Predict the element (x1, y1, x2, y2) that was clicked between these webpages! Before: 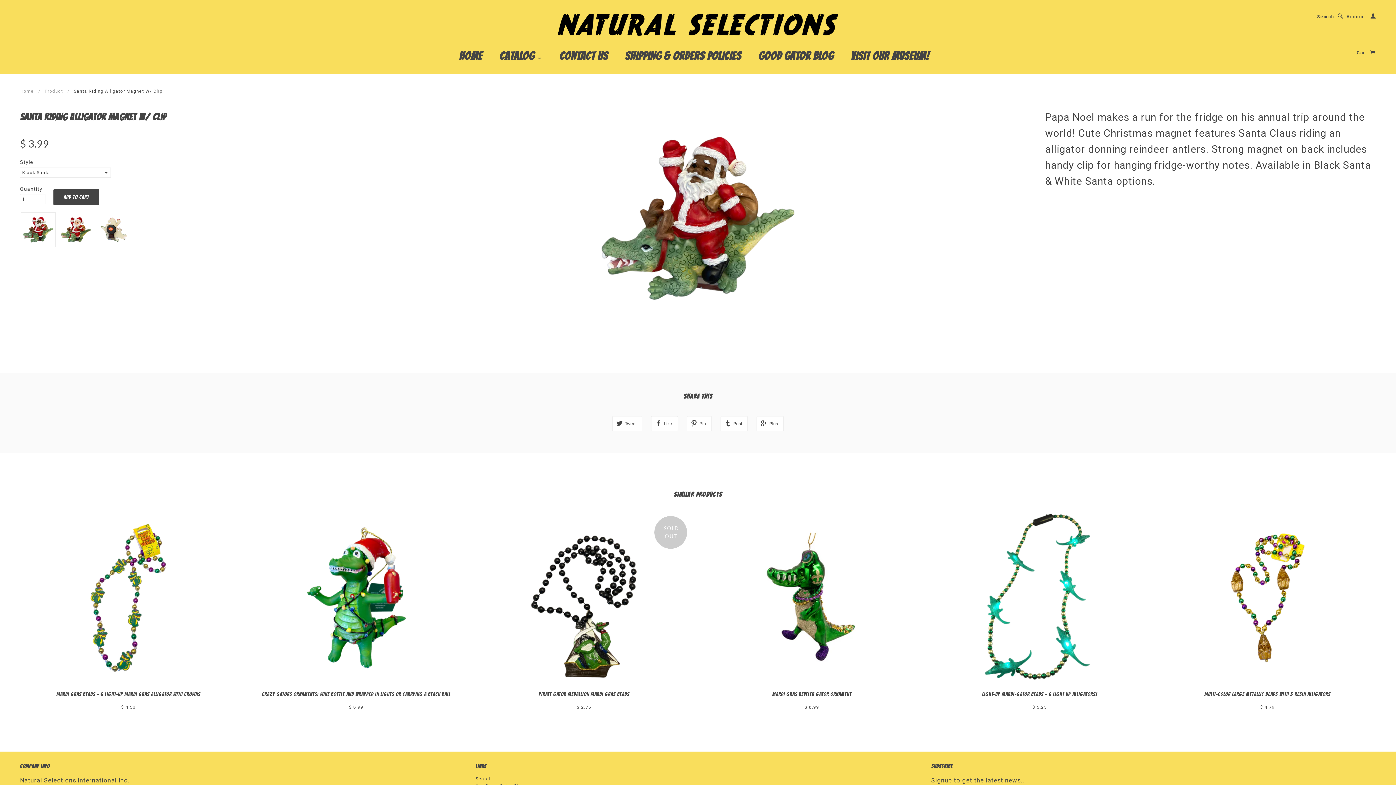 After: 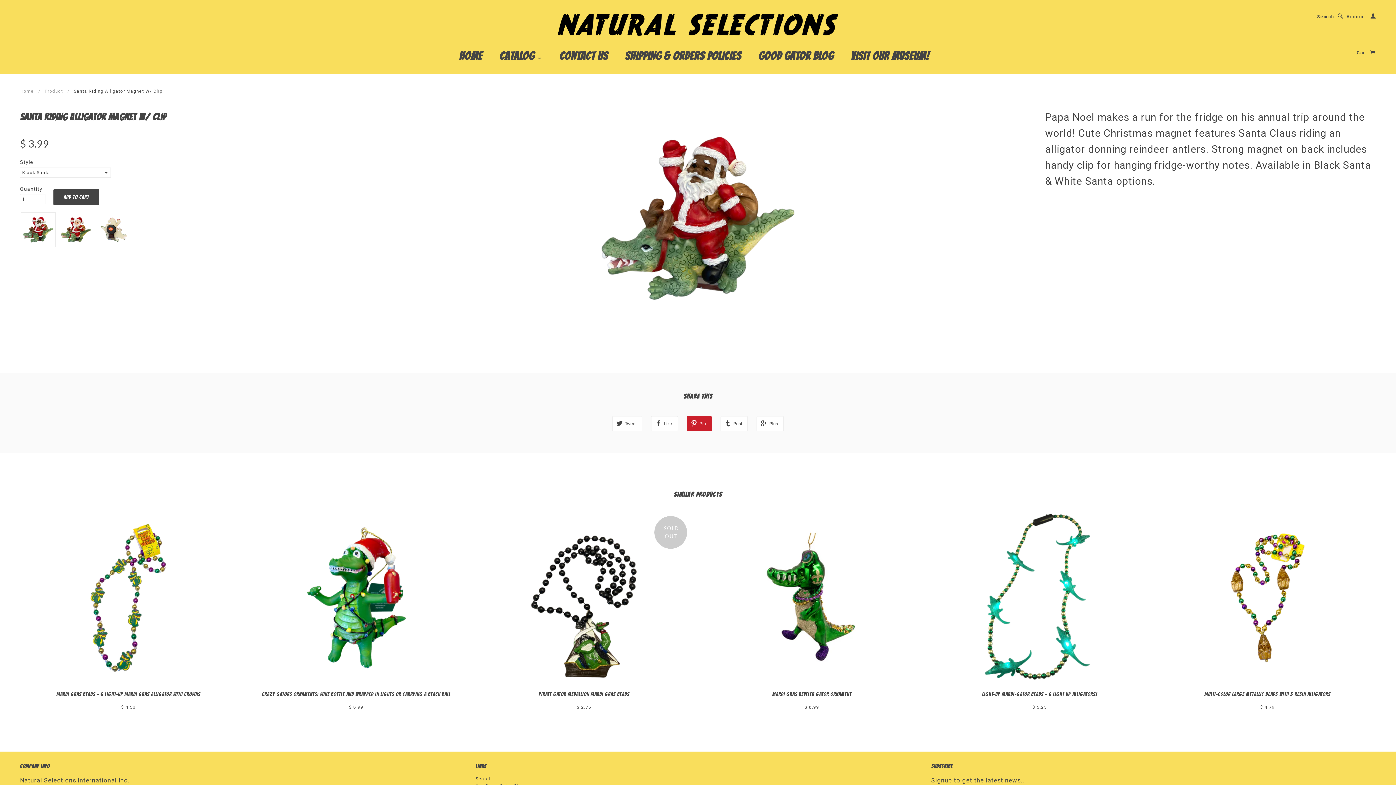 Action: bbox: (686, 416, 712, 431) label: Pin